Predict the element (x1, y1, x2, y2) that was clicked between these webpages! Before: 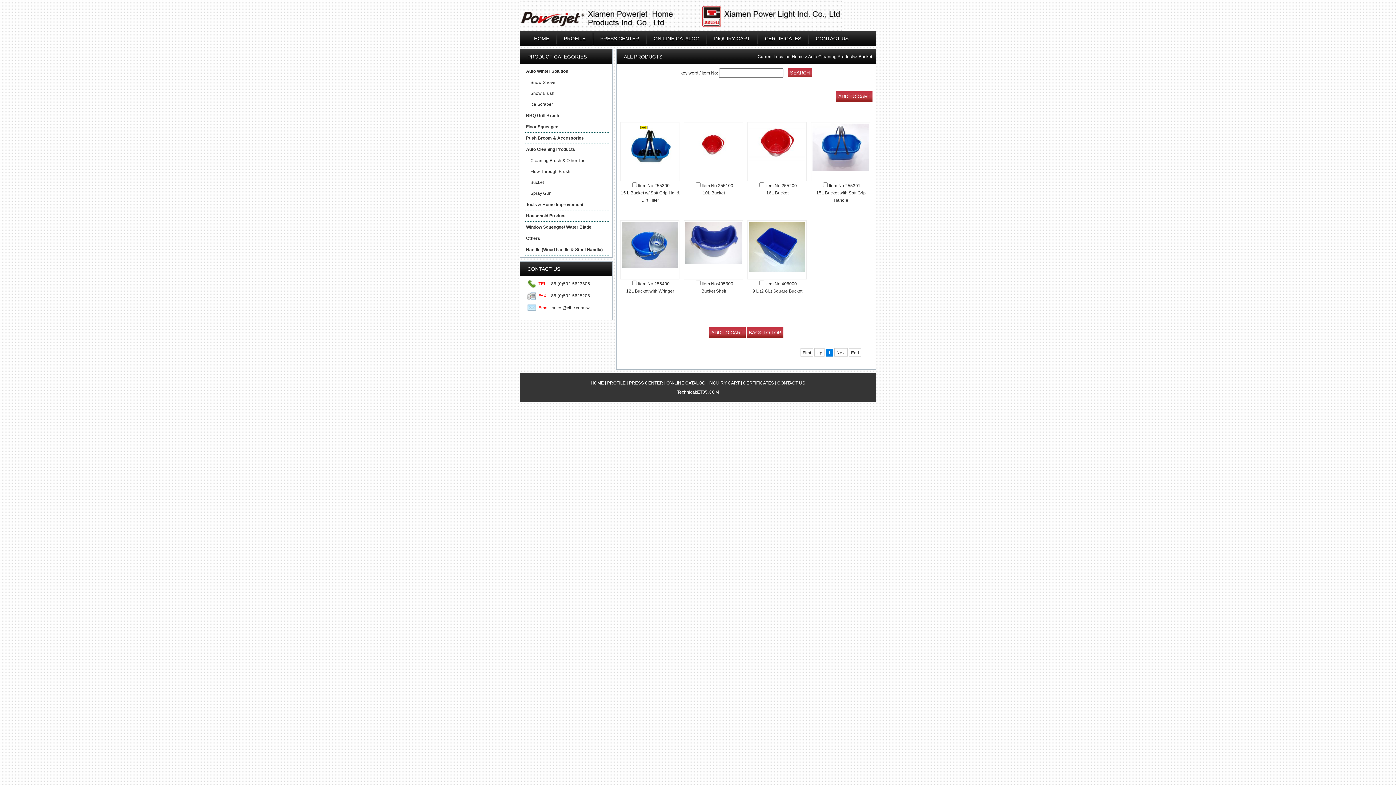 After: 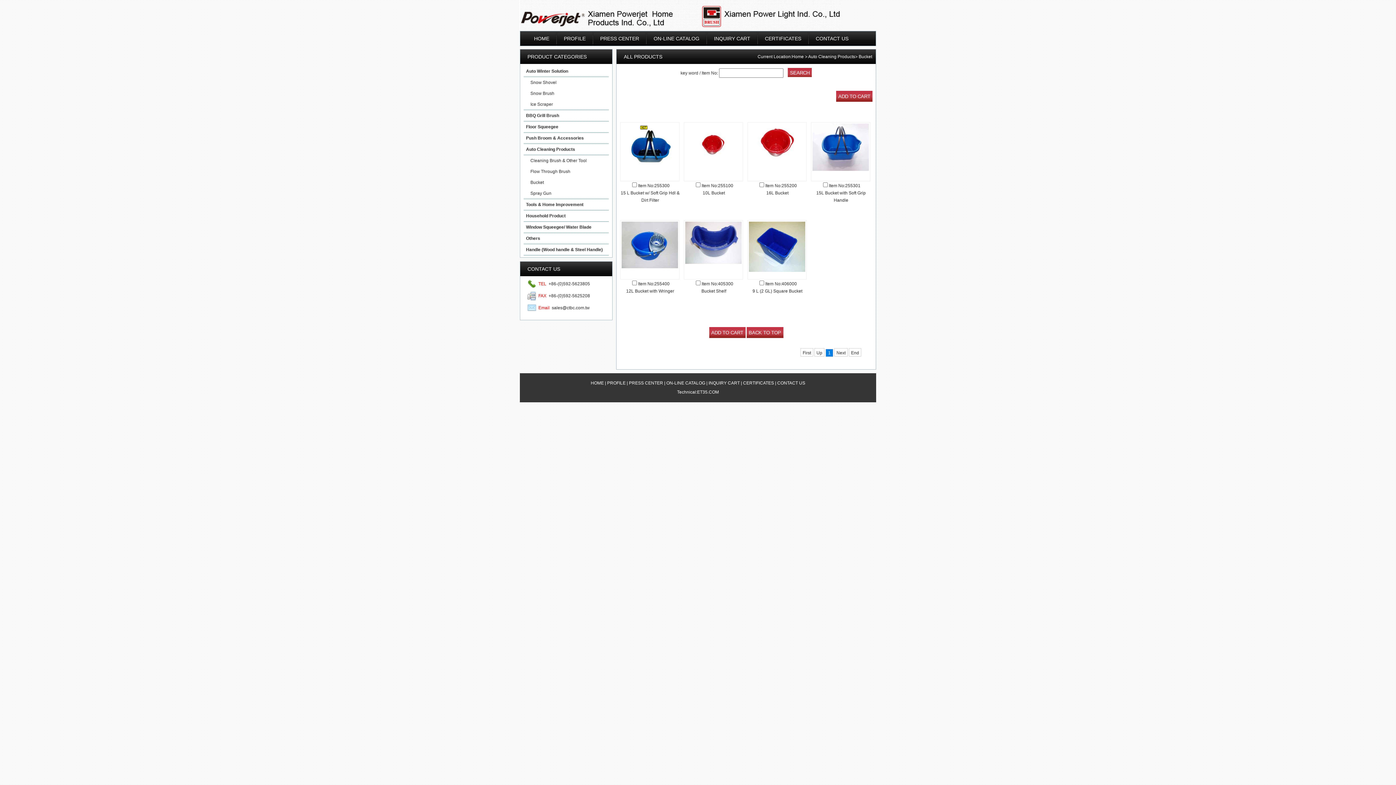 Action: label: Up bbox: (814, 348, 824, 356)